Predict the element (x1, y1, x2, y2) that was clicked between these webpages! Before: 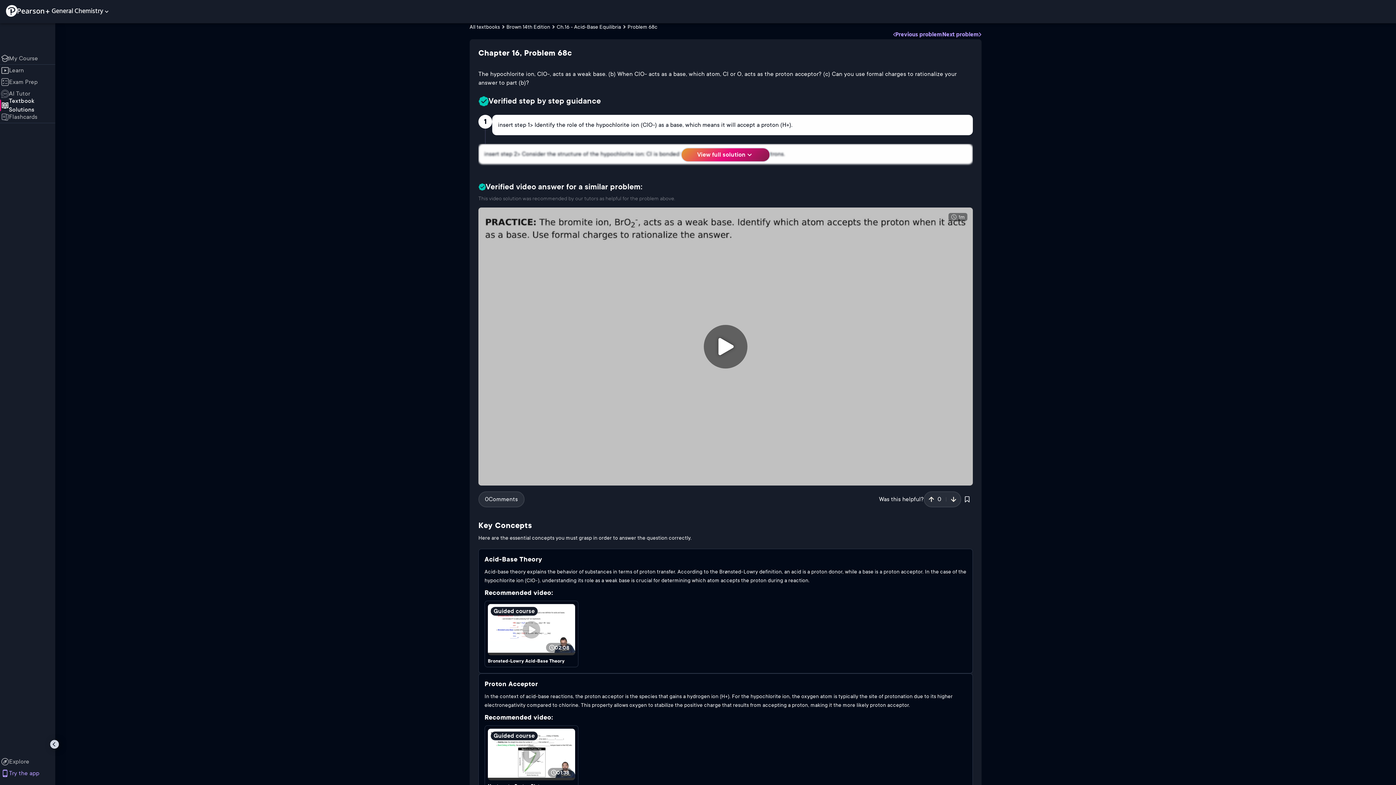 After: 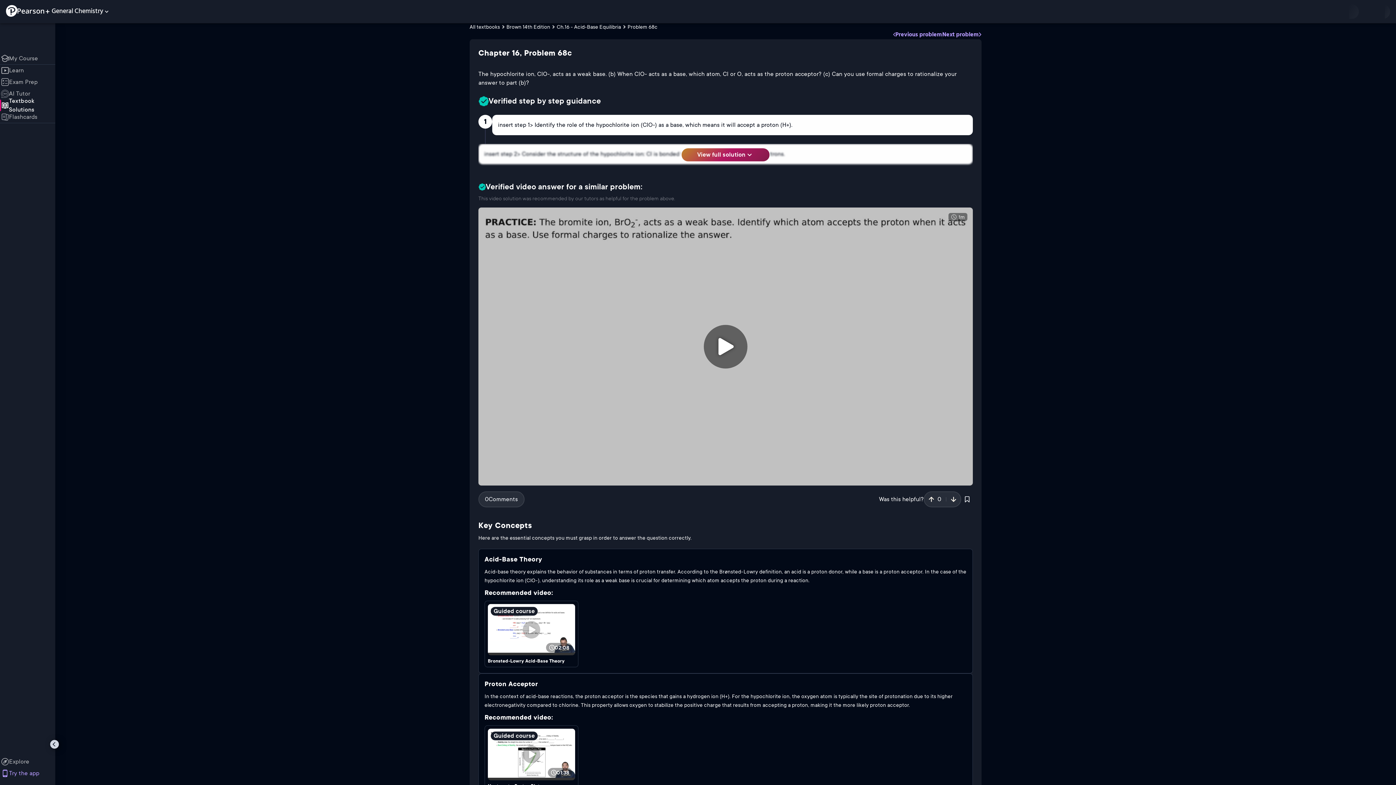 Action: label: View full solution bbox: (681, 147, 770, 162)